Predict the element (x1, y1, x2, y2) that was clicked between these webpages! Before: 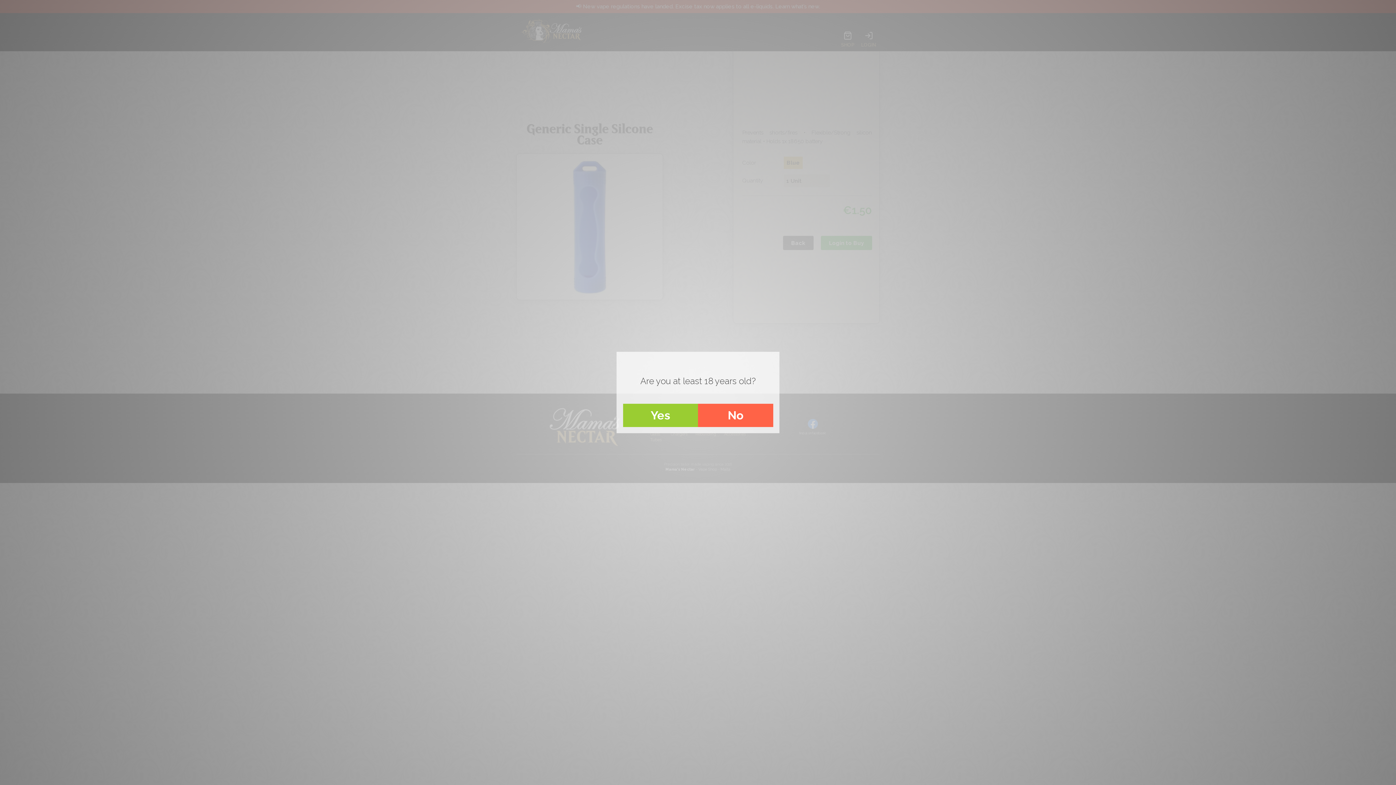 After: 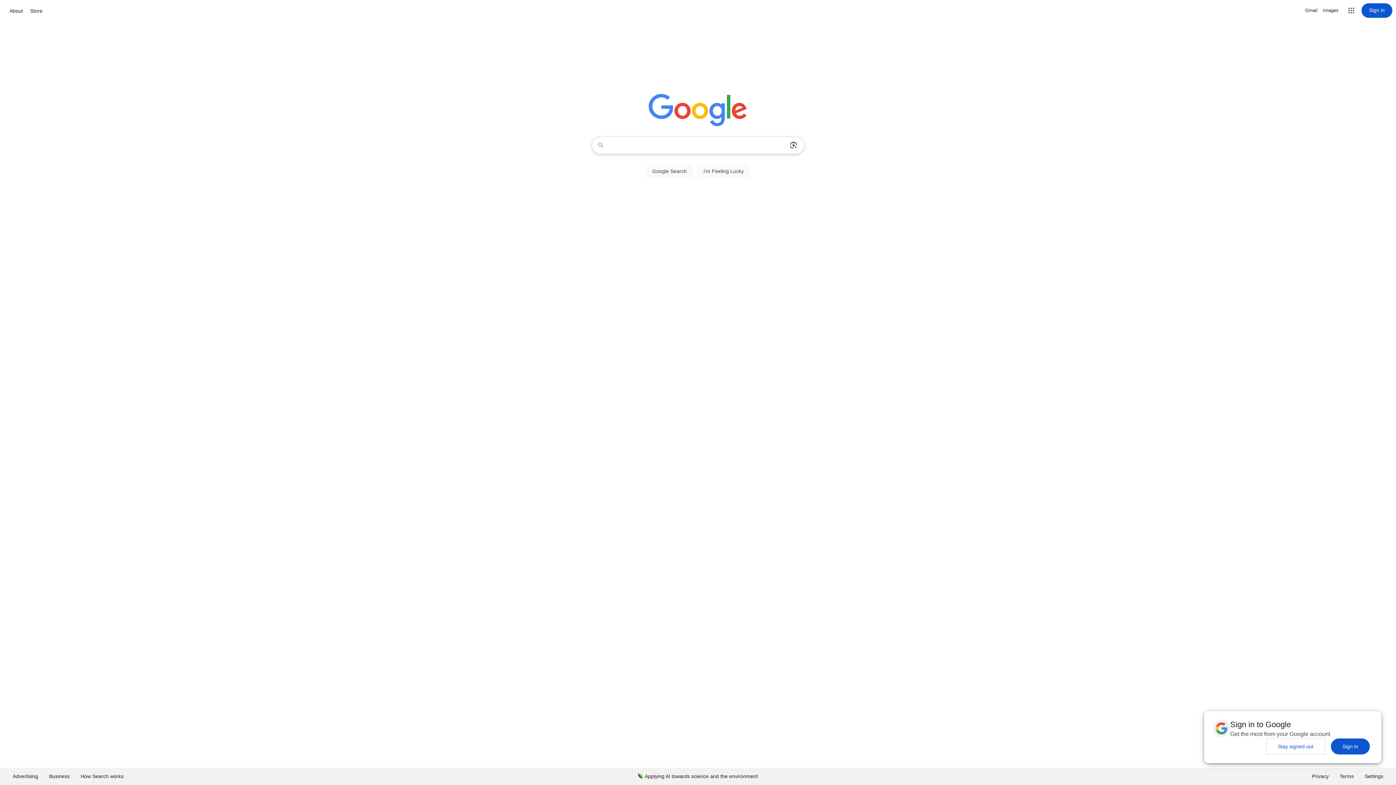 Action: bbox: (698, 403, 773, 427) label: No